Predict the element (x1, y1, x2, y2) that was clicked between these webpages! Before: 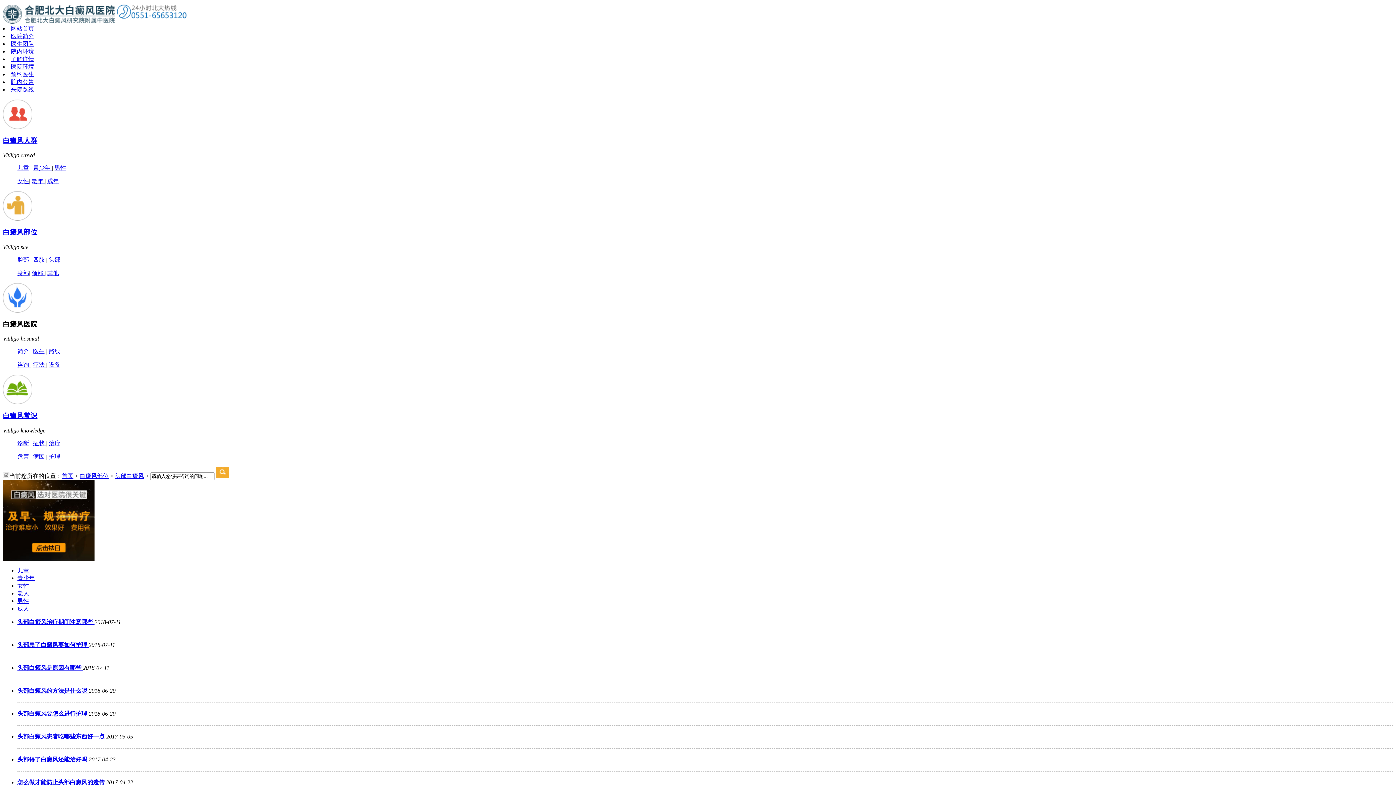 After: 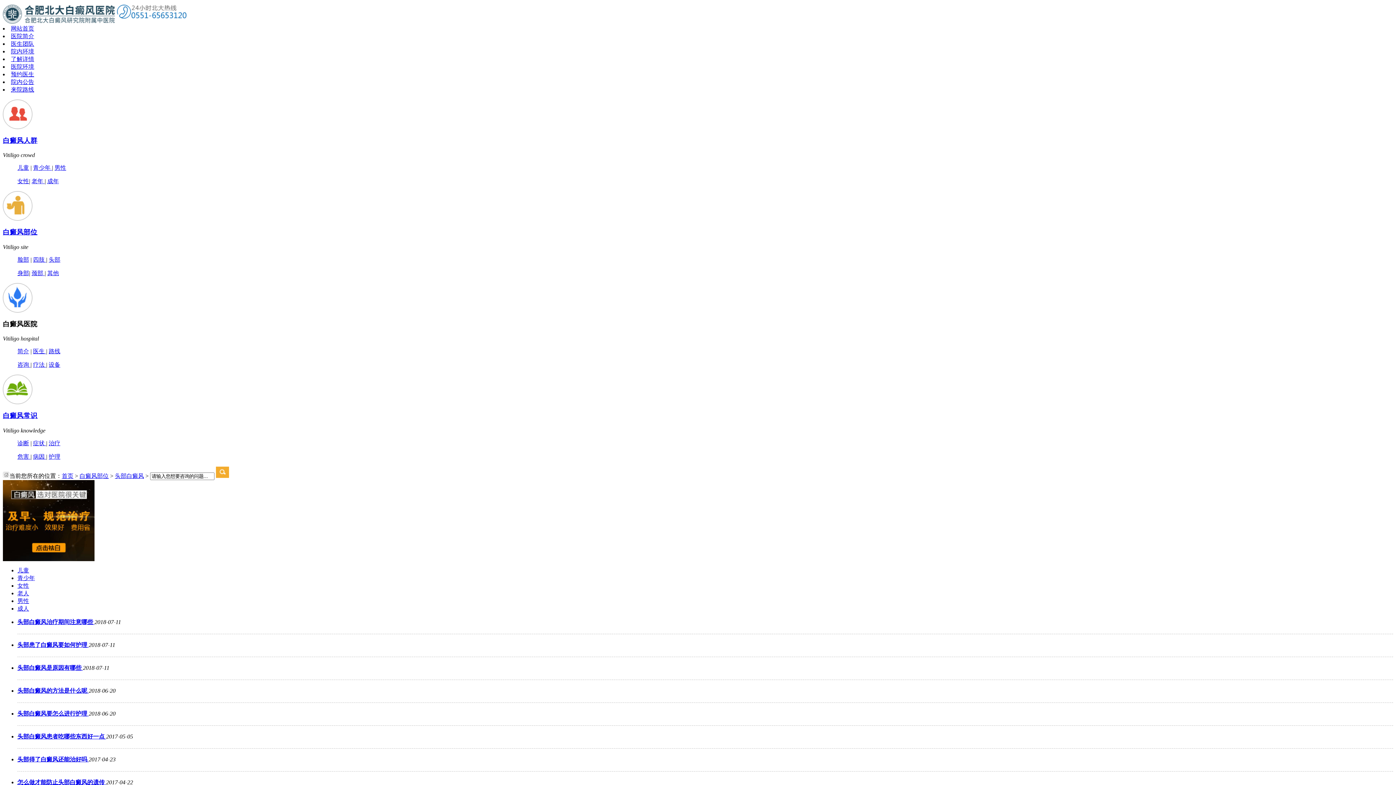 Action: bbox: (47, 270, 58, 276) label: 其他